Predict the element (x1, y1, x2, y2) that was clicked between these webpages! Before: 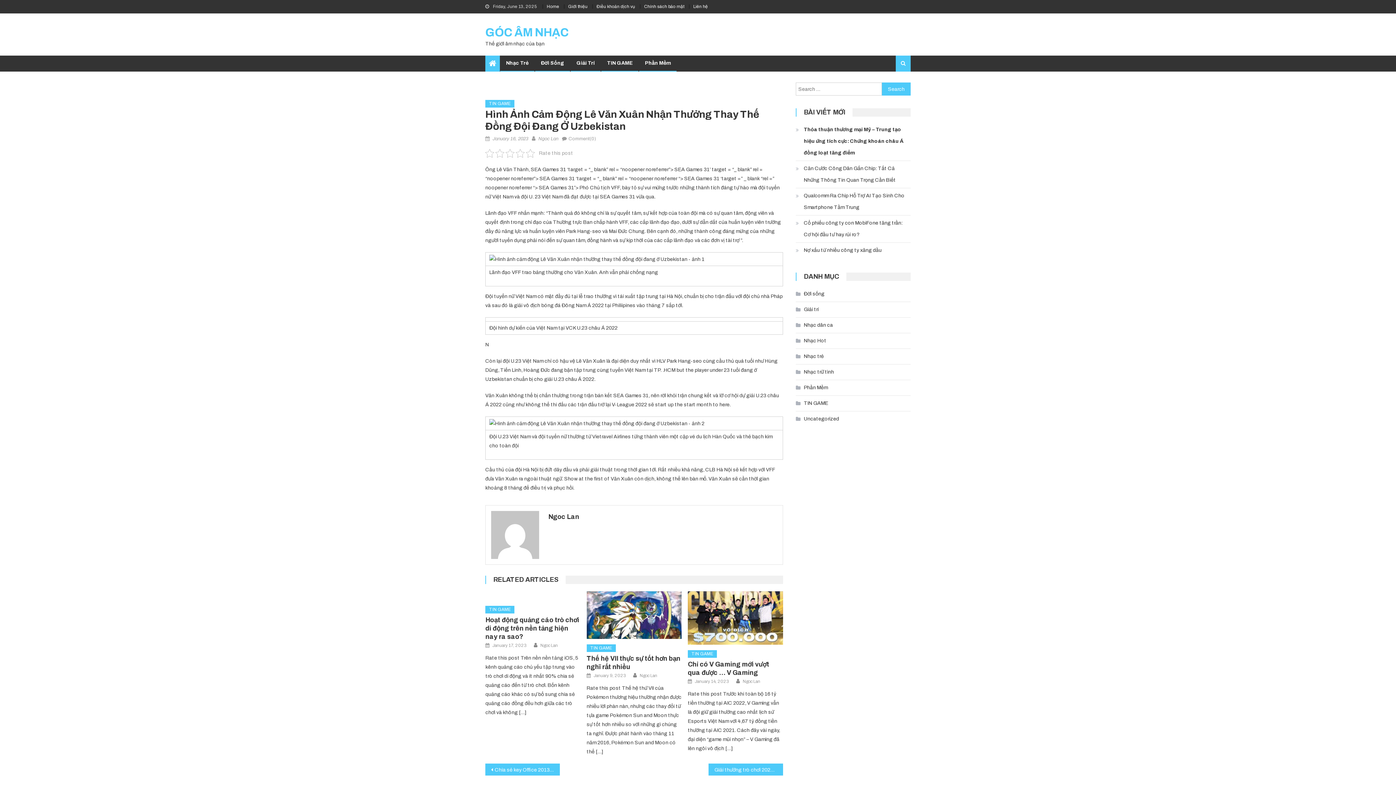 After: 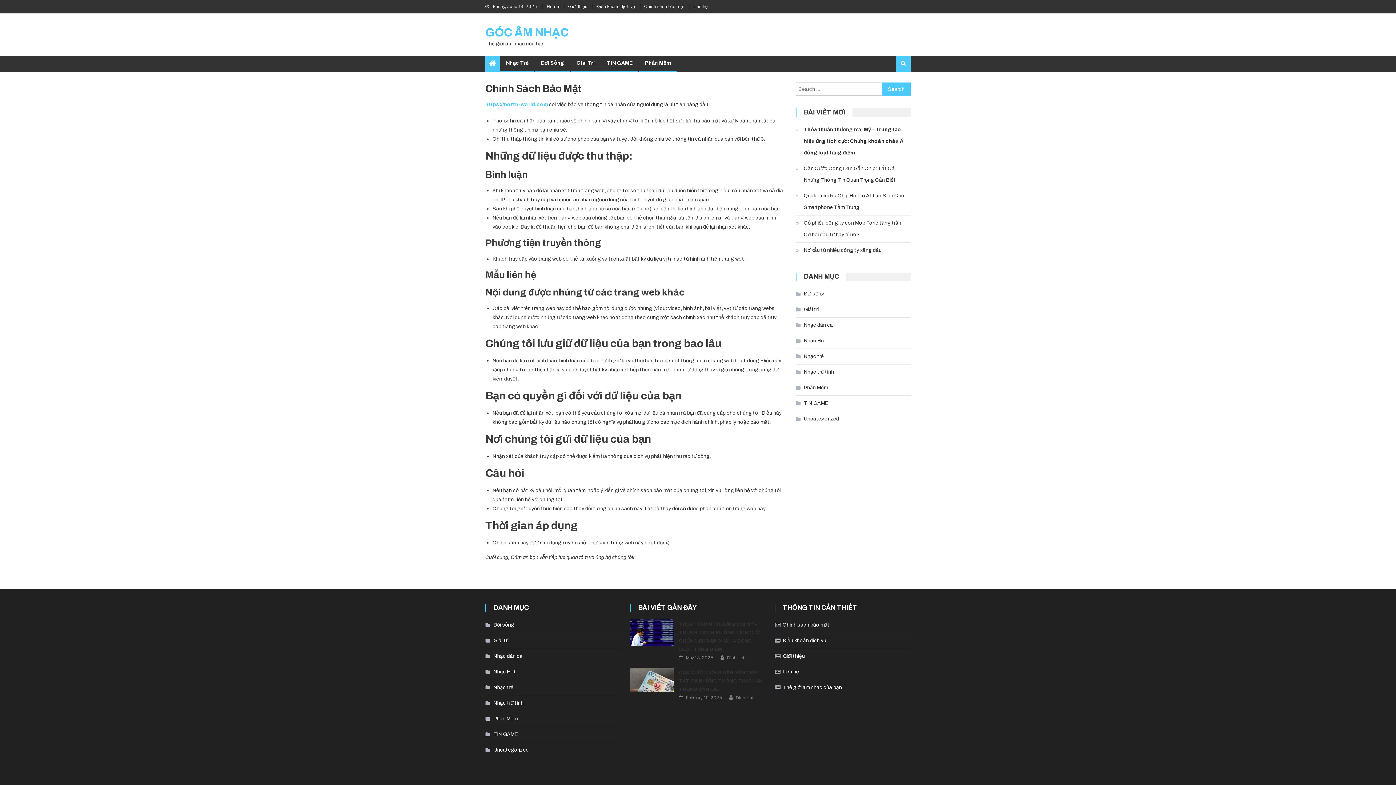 Action: label: Chính sách bảo mật bbox: (644, 4, 684, 9)